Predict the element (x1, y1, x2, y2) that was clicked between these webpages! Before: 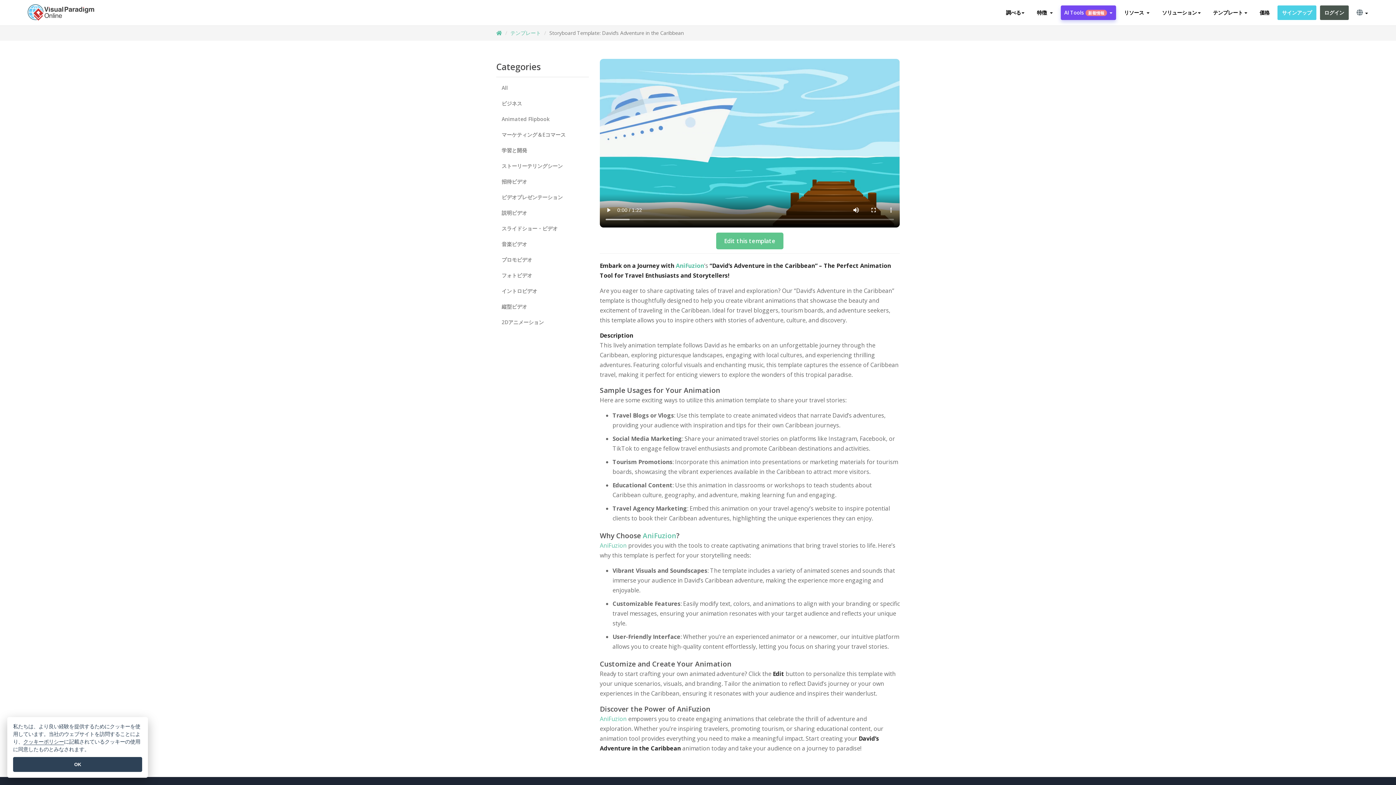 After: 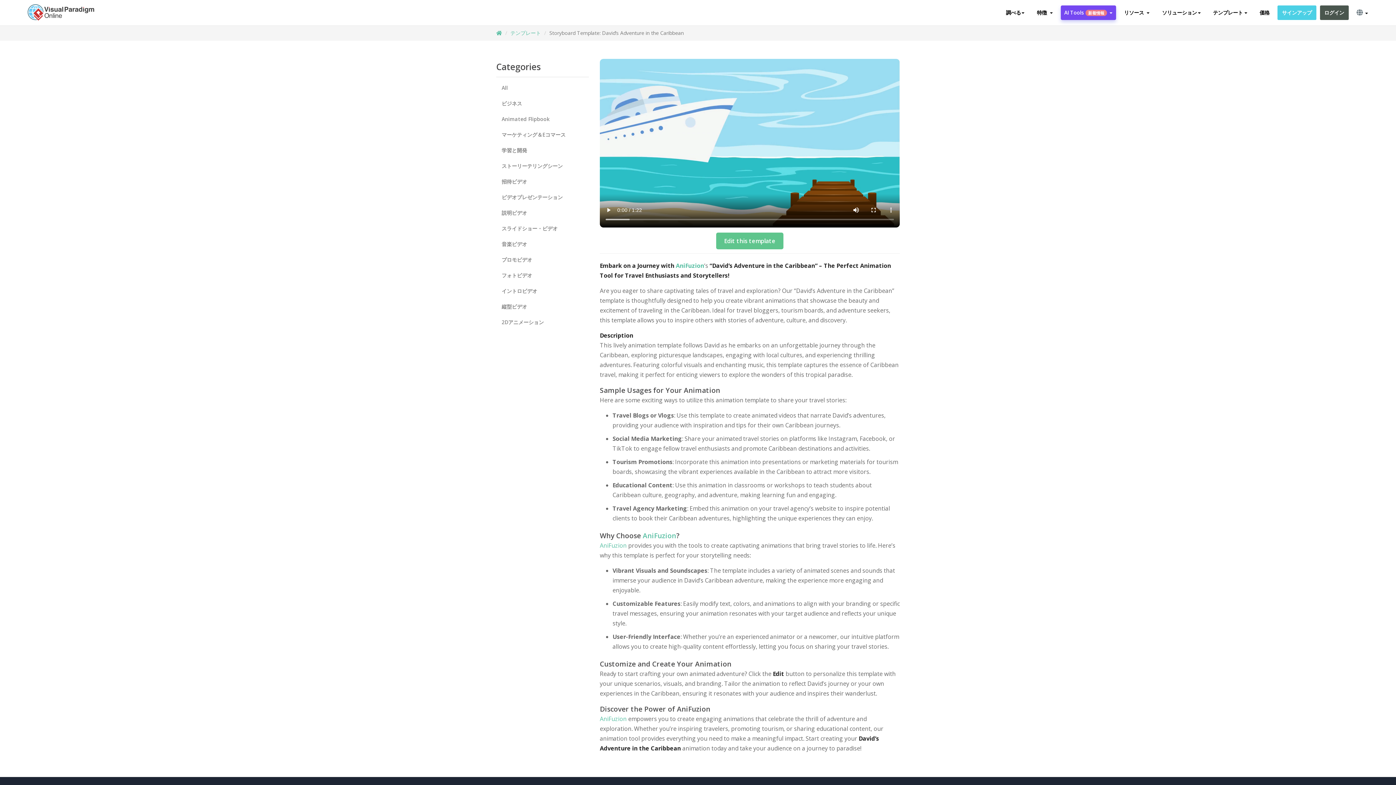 Action: label: OK bbox: (13, 757, 142, 772)